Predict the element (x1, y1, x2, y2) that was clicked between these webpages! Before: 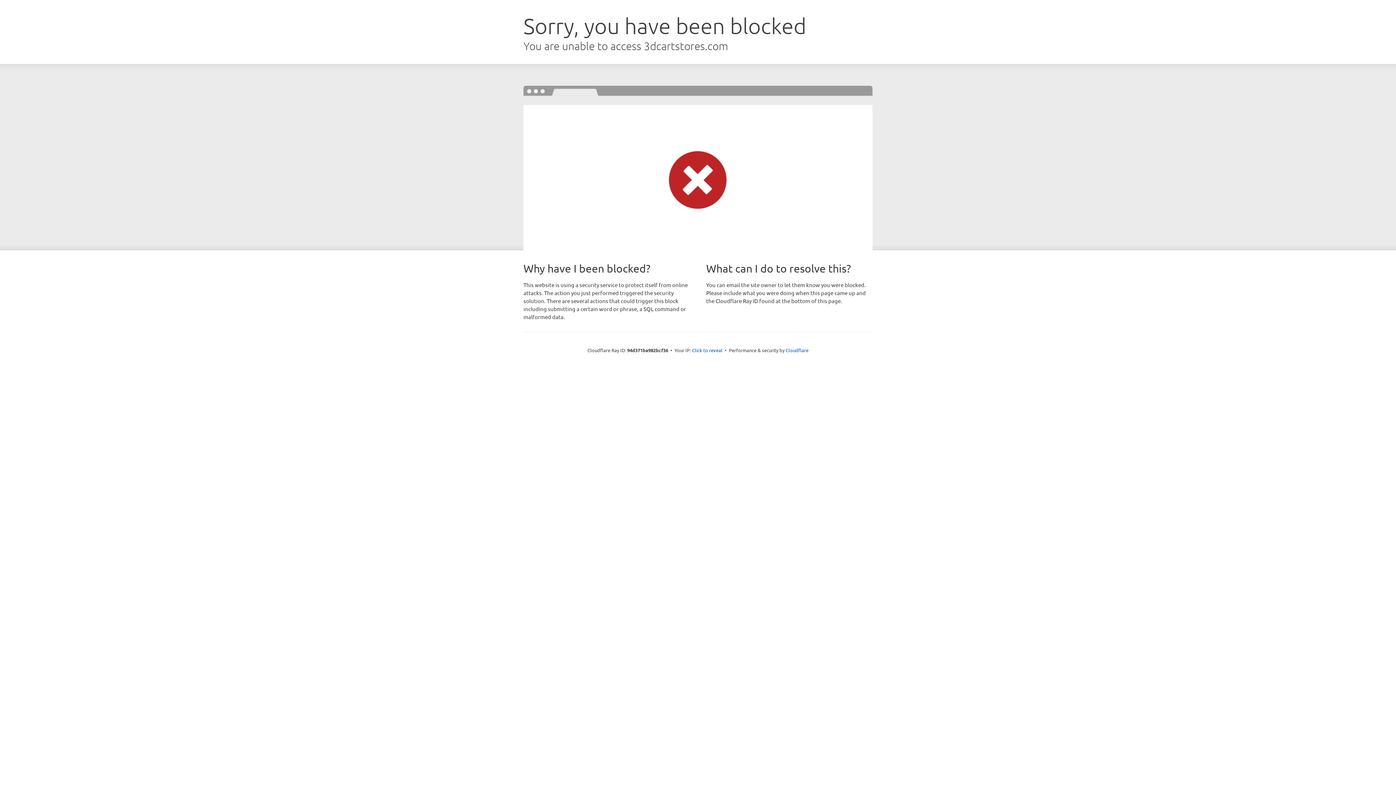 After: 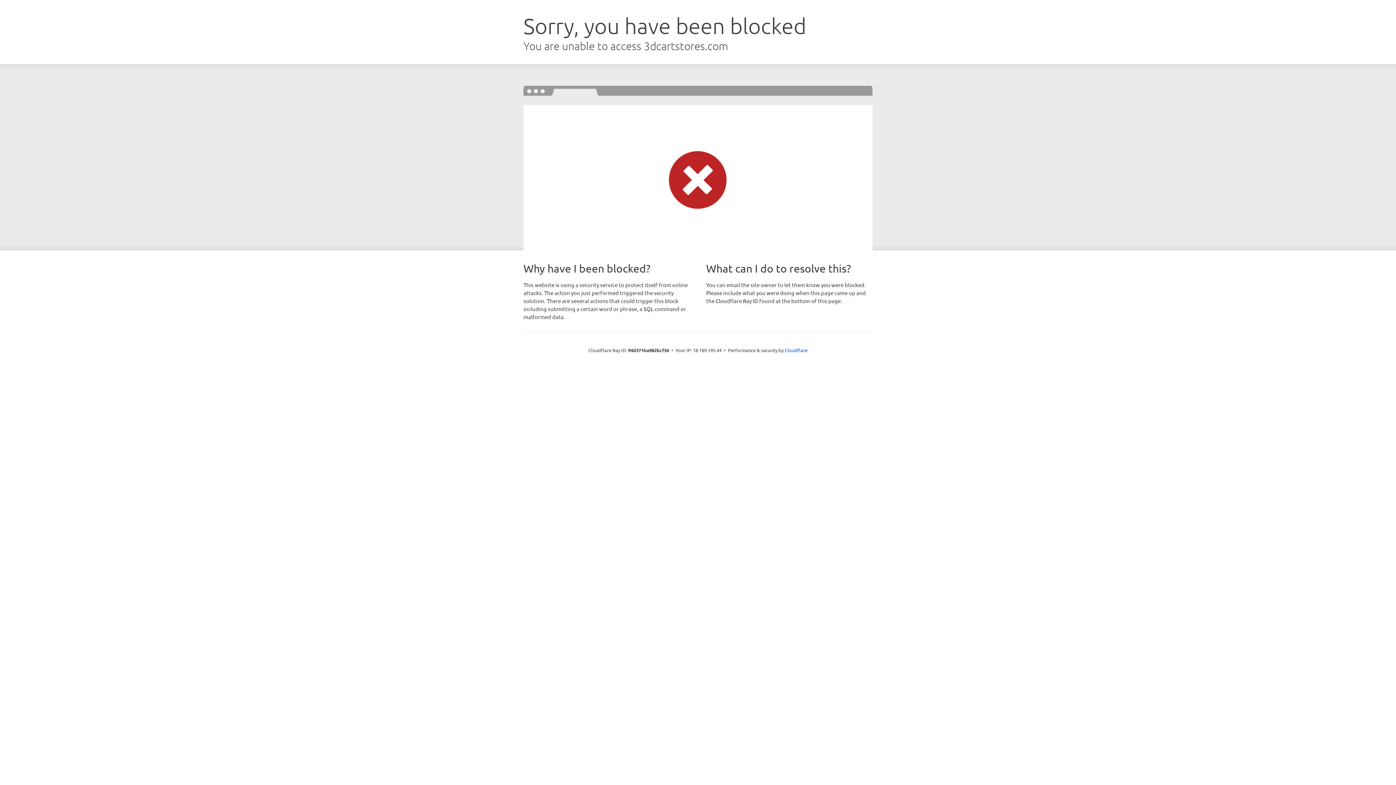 Action: bbox: (692, 346, 722, 353) label: Click to reveal